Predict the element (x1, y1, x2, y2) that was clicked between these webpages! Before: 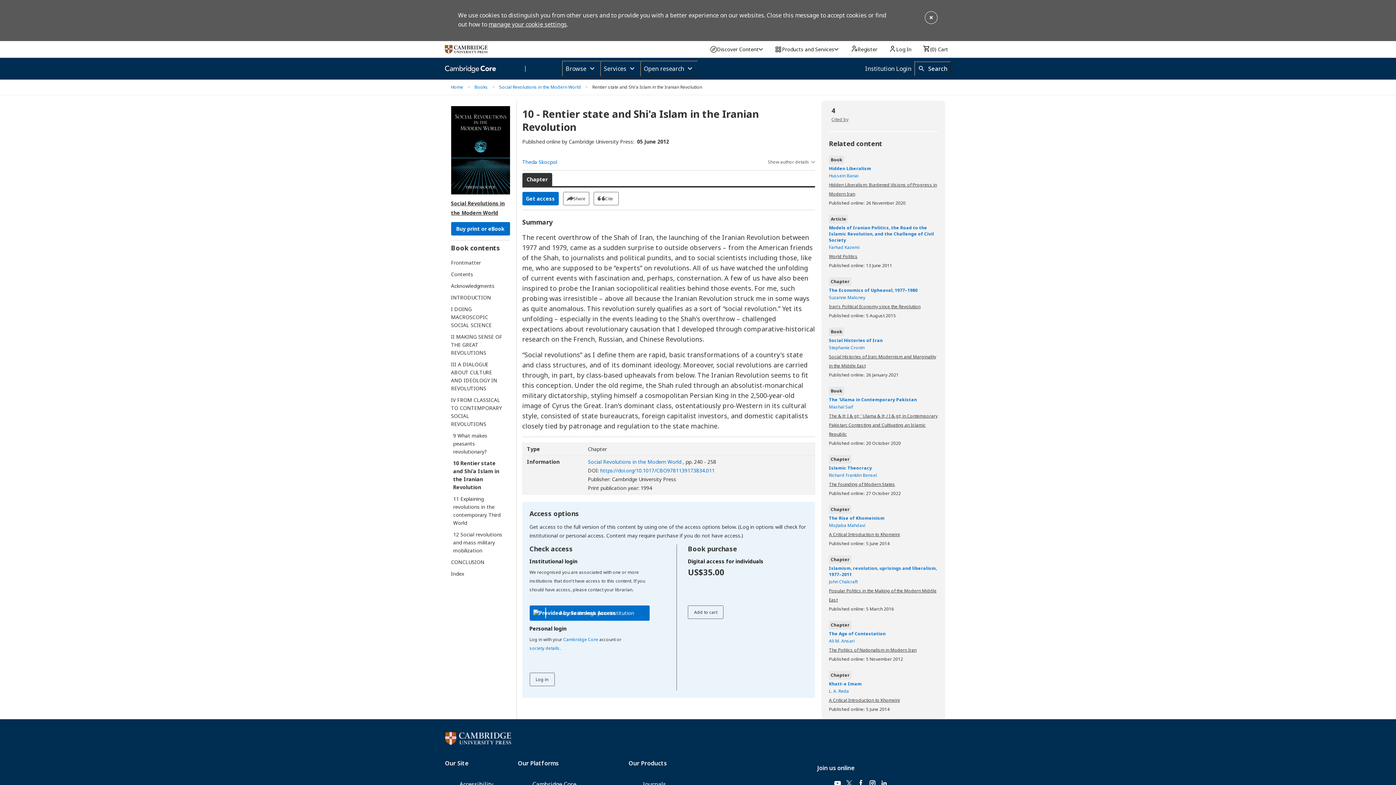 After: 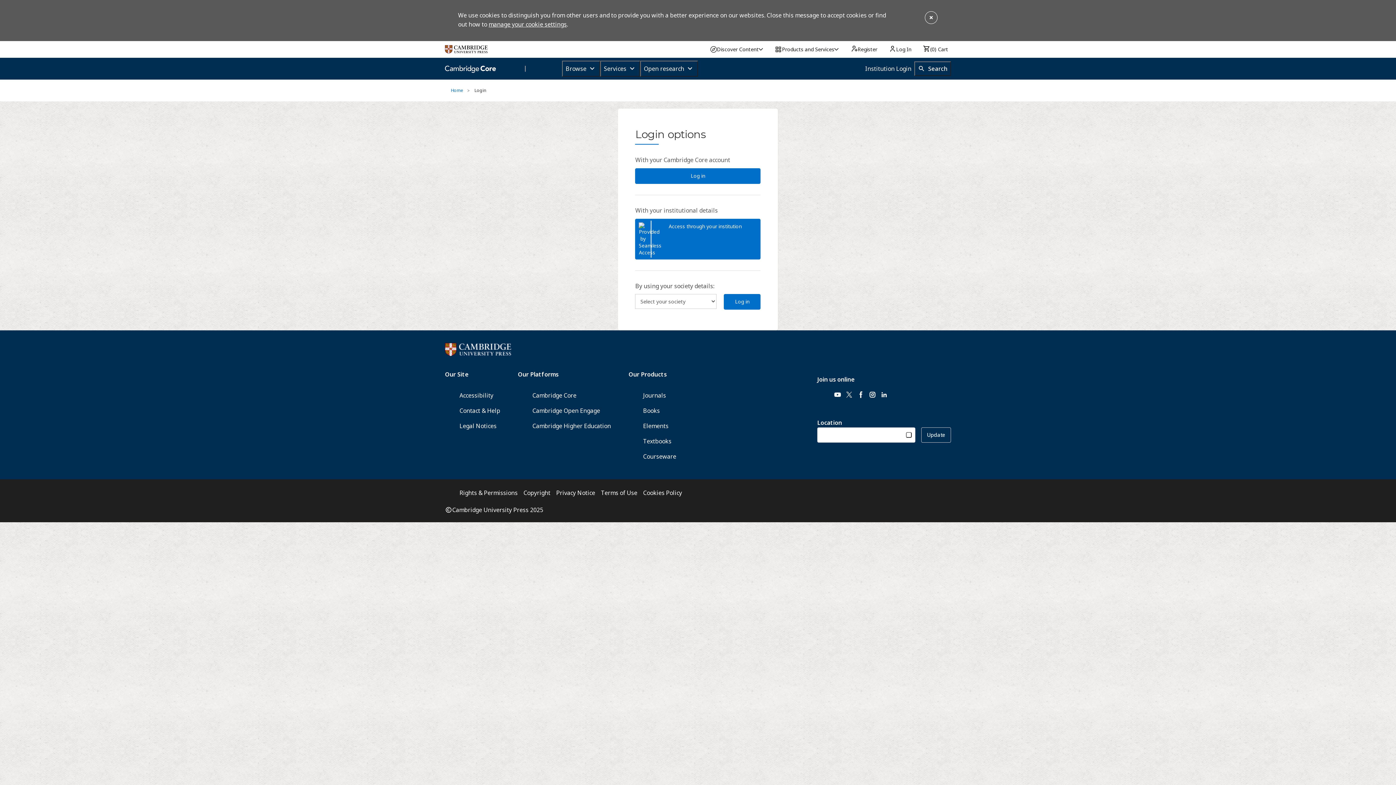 Action: label: society details bbox: (529, 645, 559, 651)